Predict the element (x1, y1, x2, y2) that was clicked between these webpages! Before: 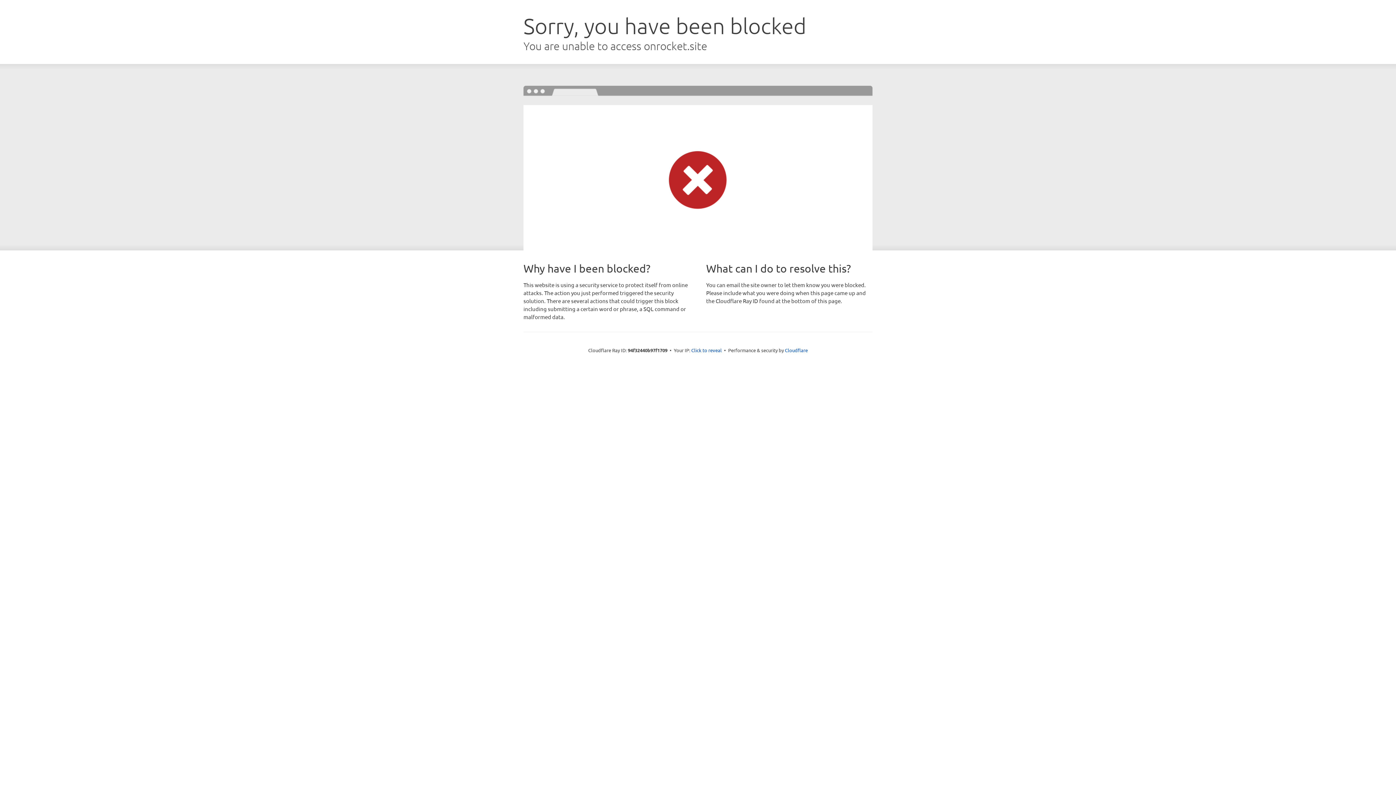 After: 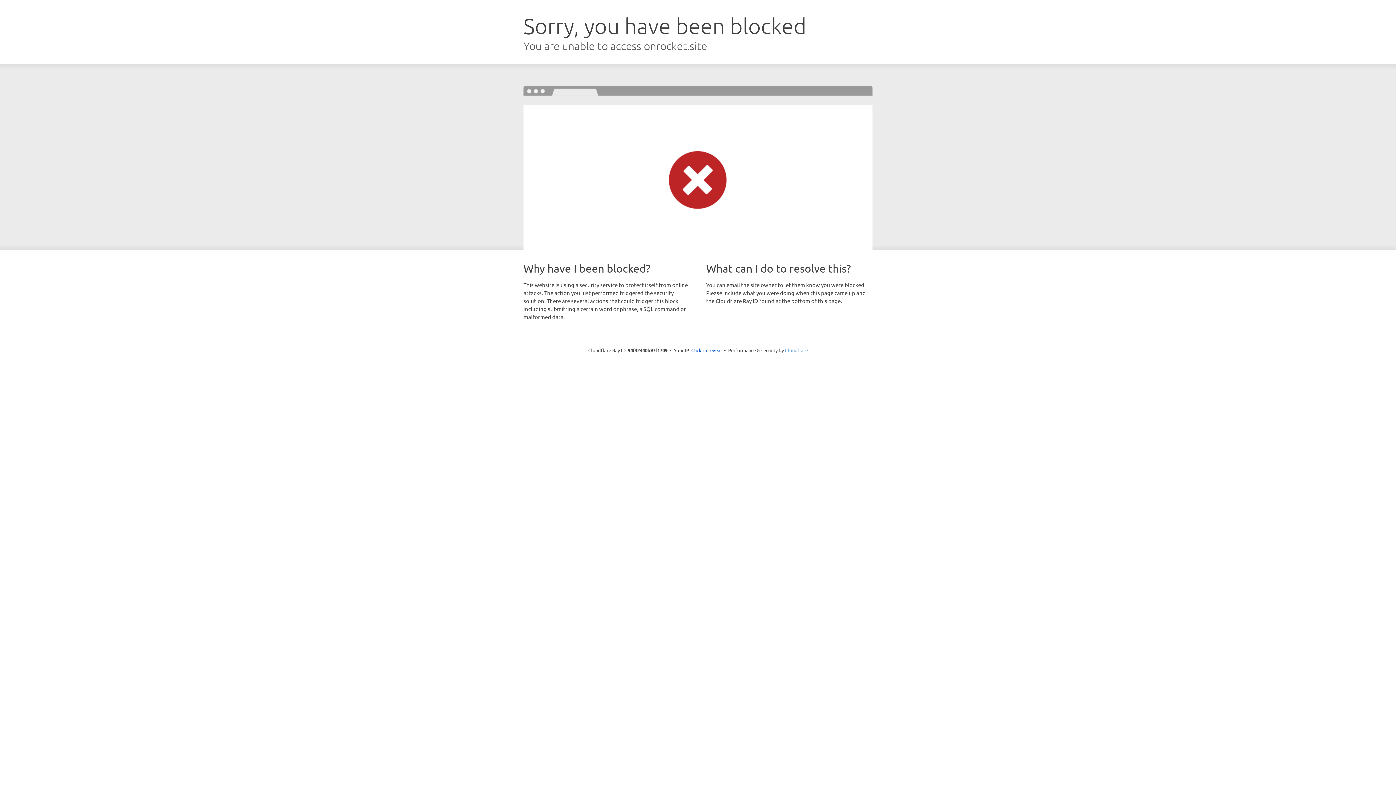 Action: bbox: (785, 347, 808, 353) label: Cloudflare